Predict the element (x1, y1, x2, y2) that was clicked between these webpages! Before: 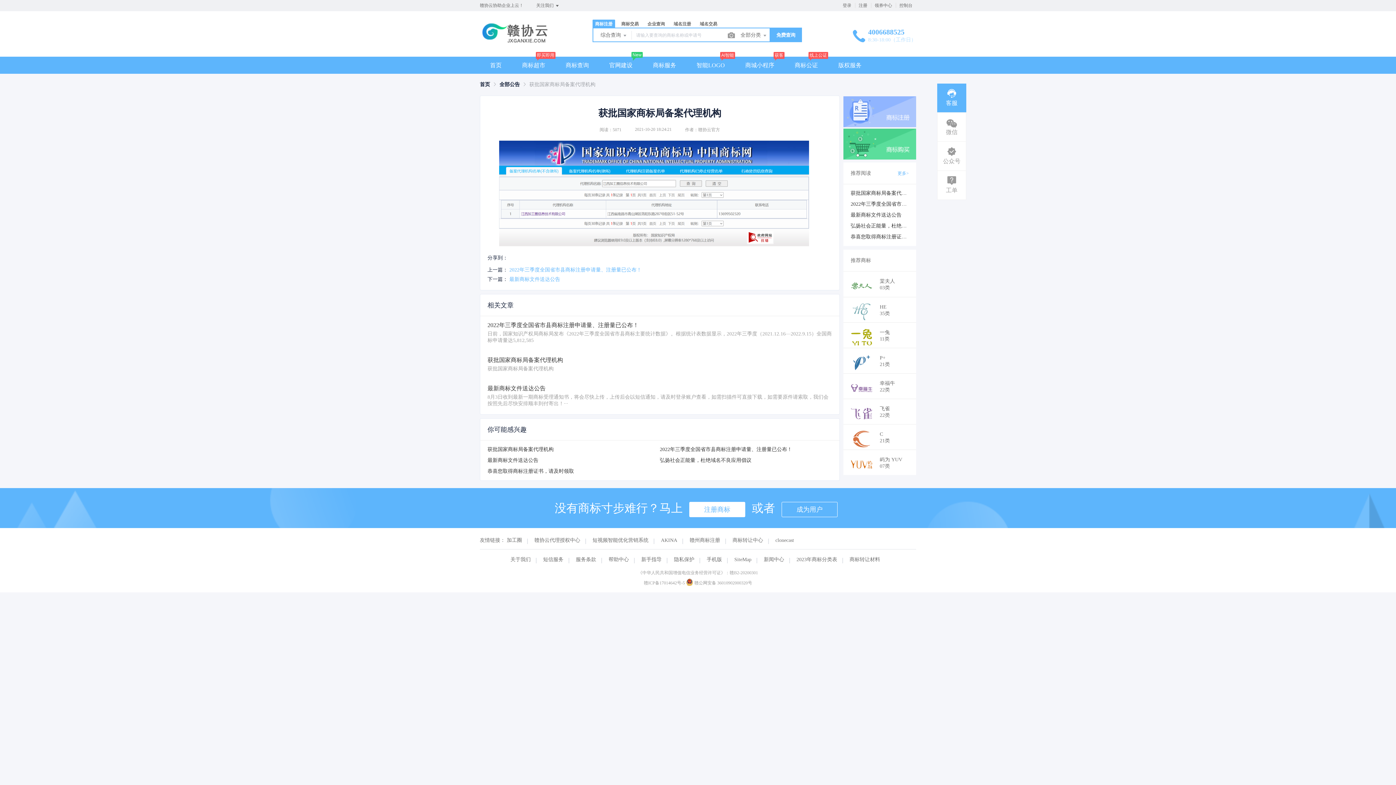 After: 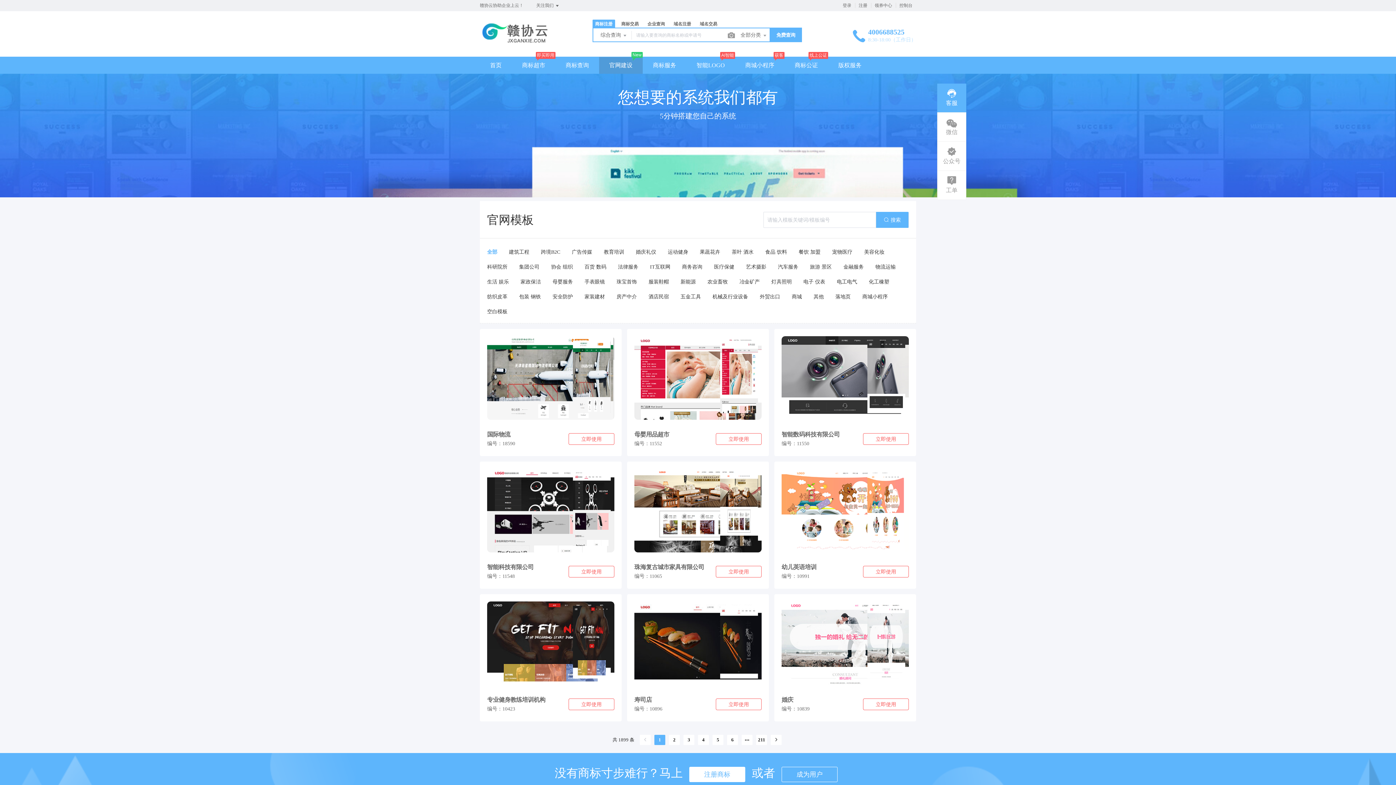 Action: bbox: (599, 57, 642, 73) label: 官网建设